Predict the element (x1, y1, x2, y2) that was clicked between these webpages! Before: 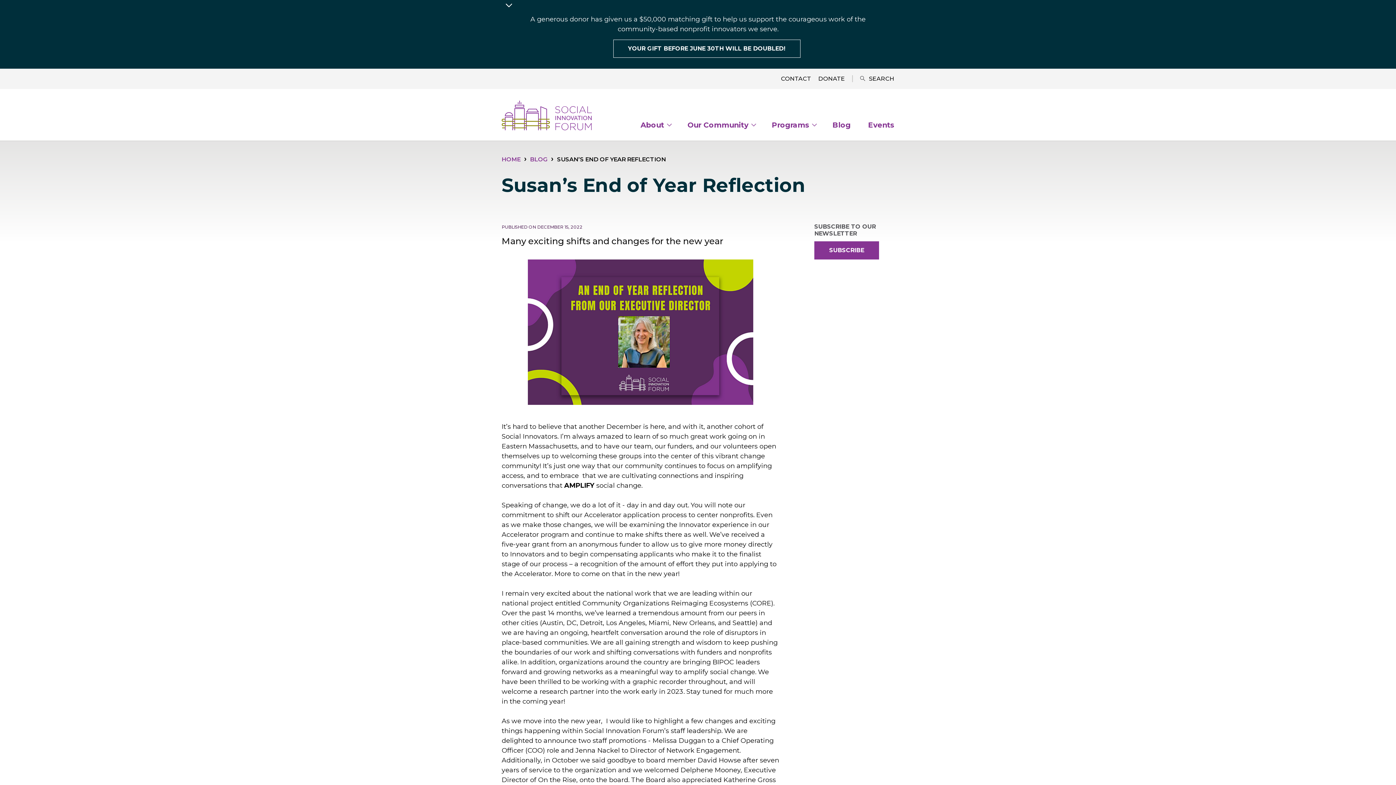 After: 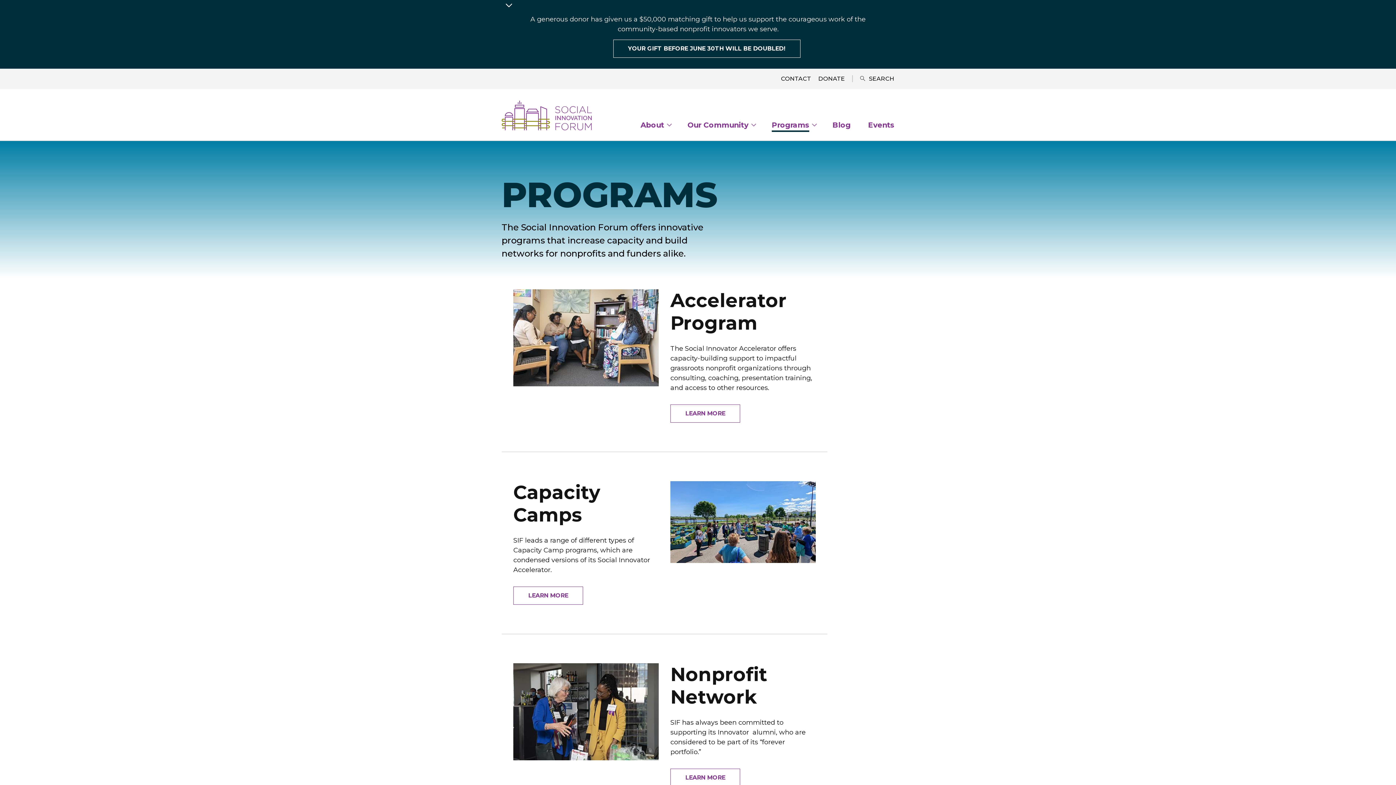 Action: bbox: (772, 121, 809, 132) label: Programs
»